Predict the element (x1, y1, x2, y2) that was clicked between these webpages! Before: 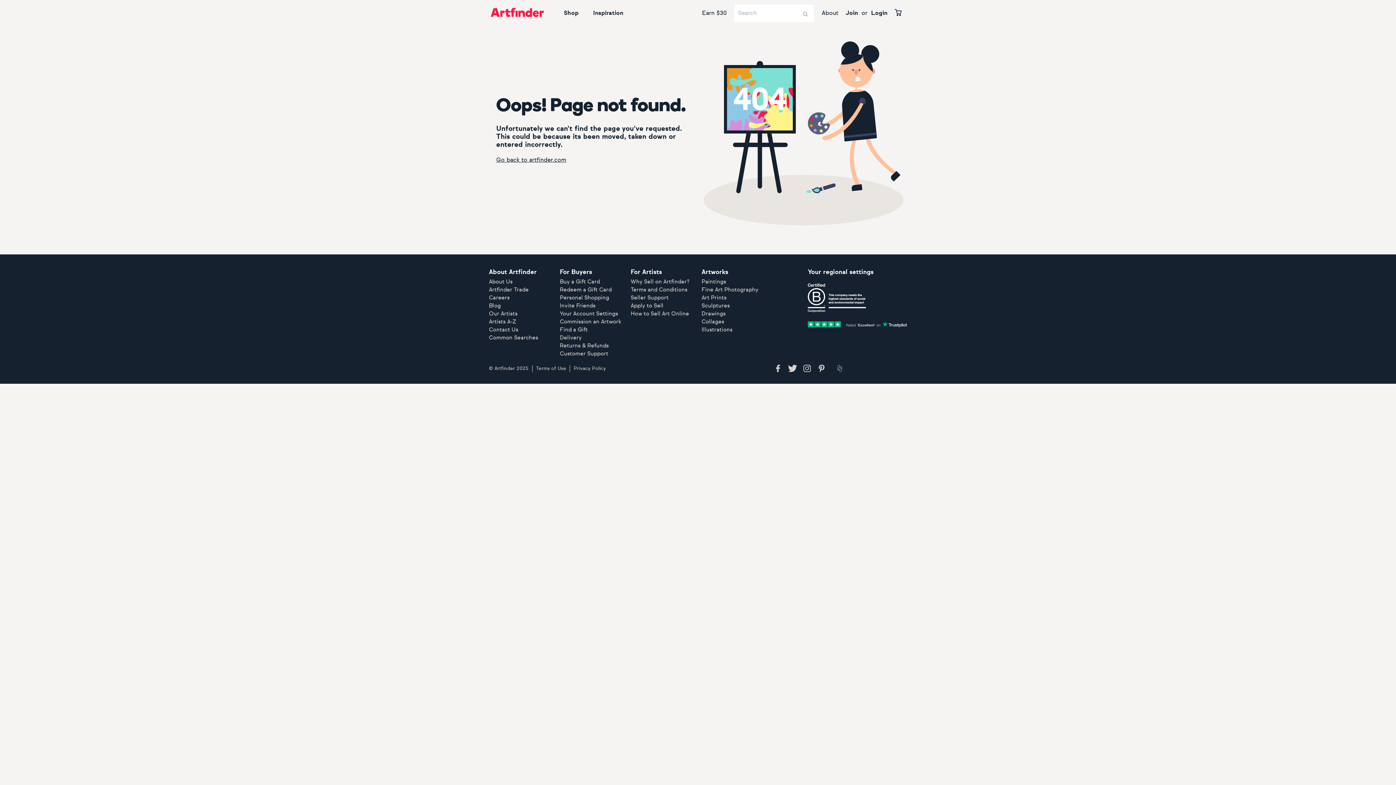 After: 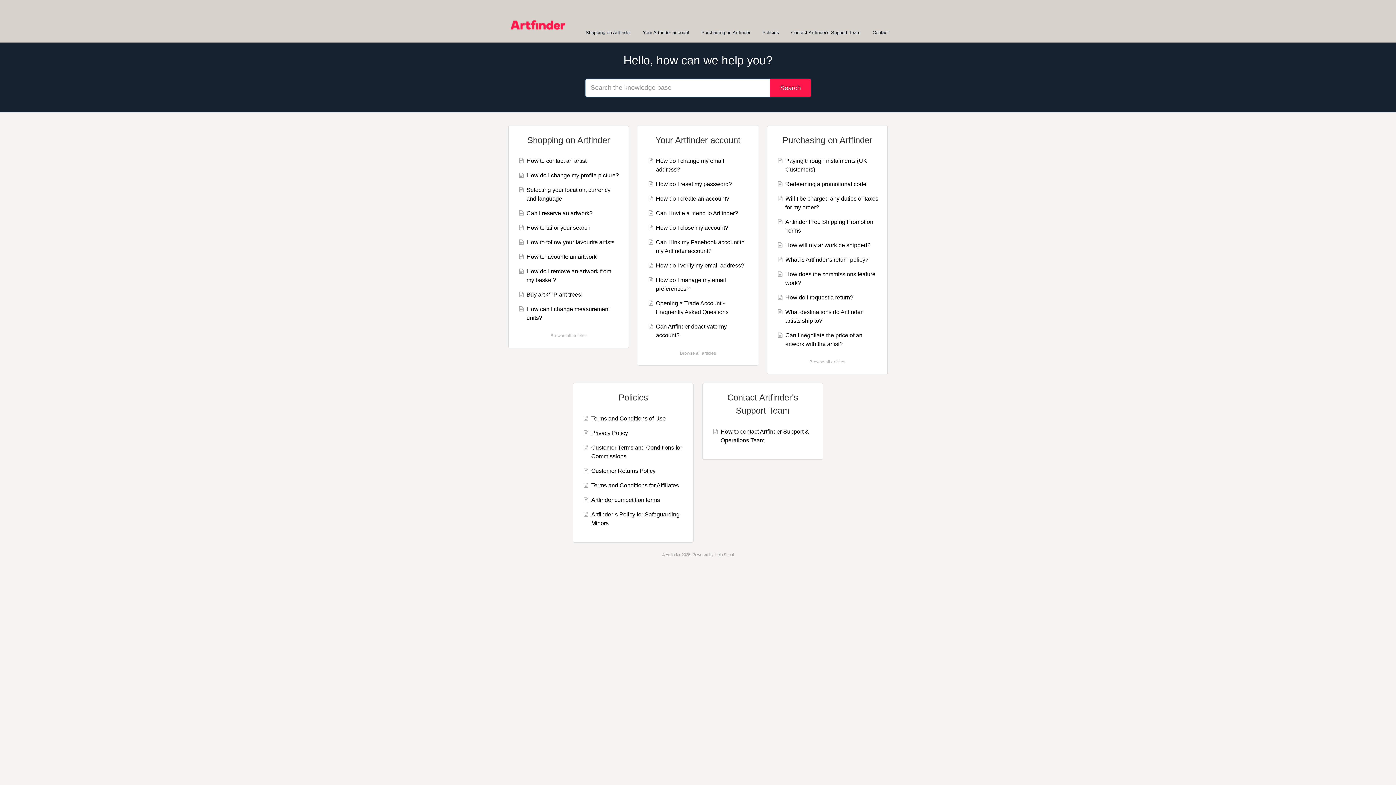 Action: bbox: (560, 351, 608, 356) label: Customer Support